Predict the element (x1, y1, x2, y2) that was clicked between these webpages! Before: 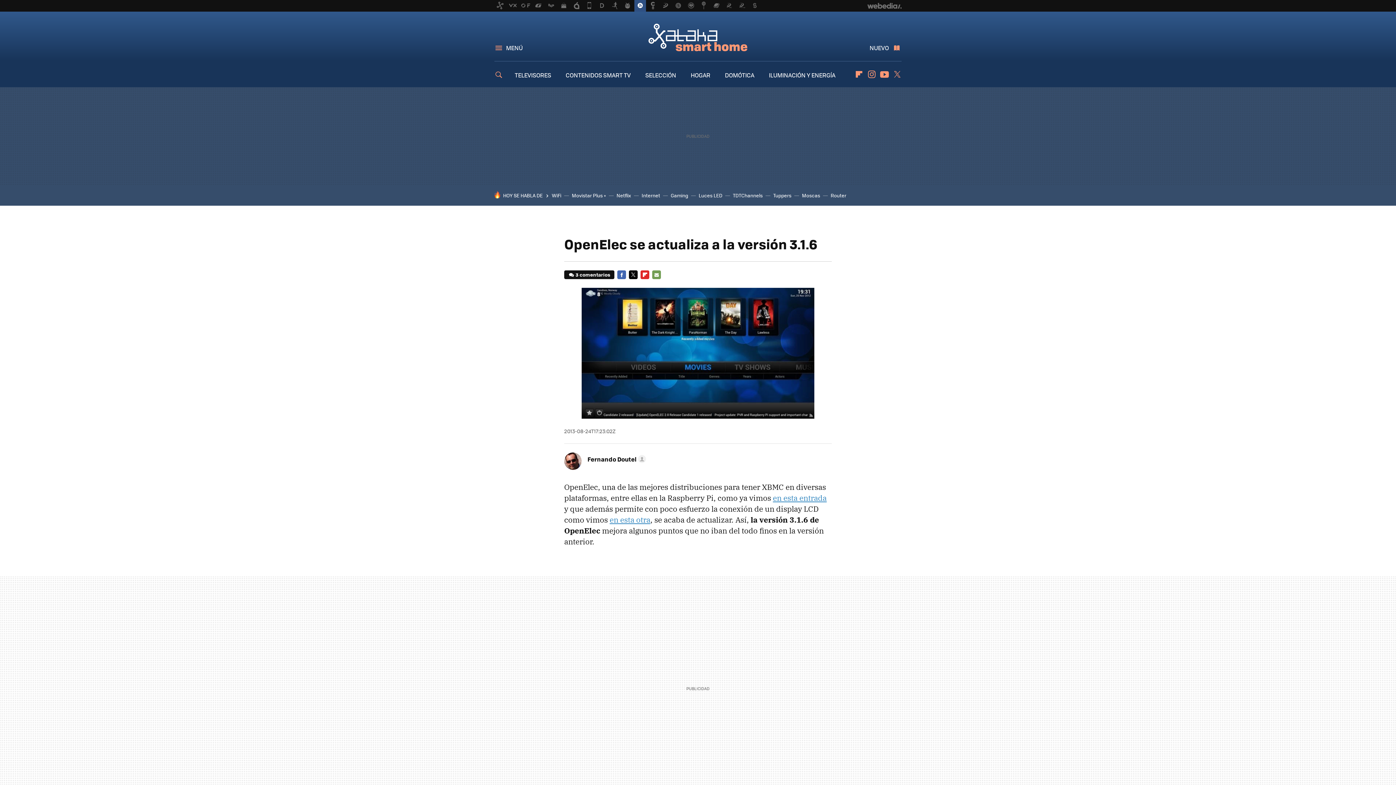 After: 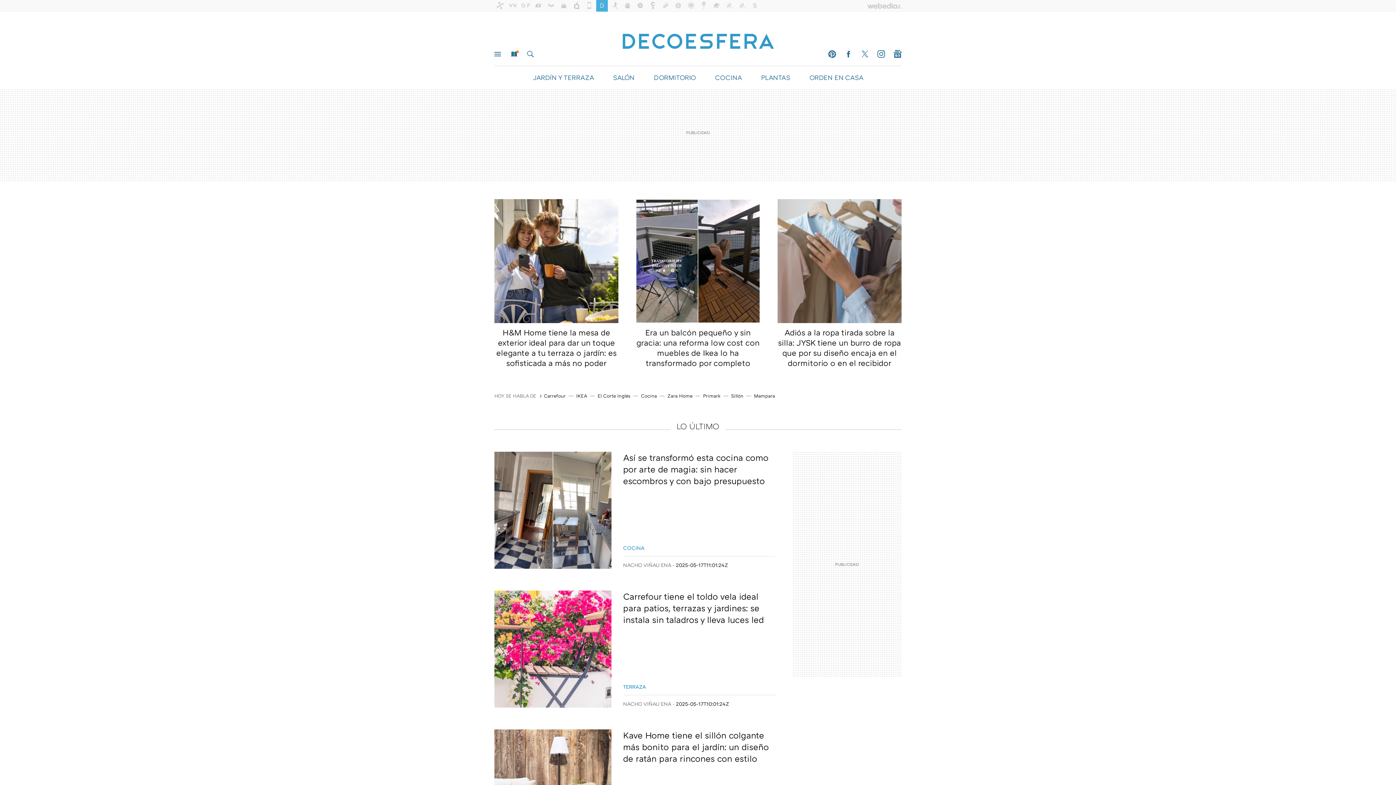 Action: bbox: (596, 0, 608, 11)